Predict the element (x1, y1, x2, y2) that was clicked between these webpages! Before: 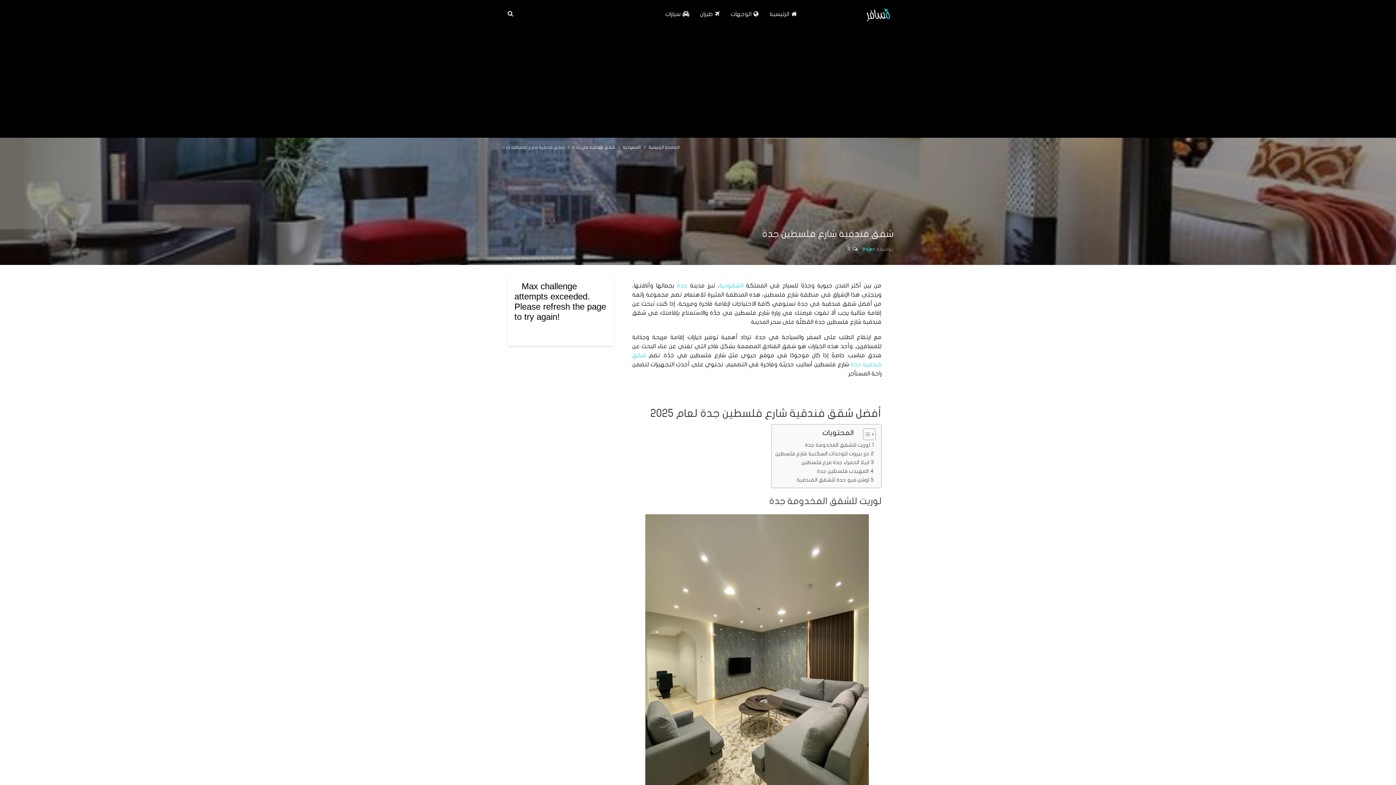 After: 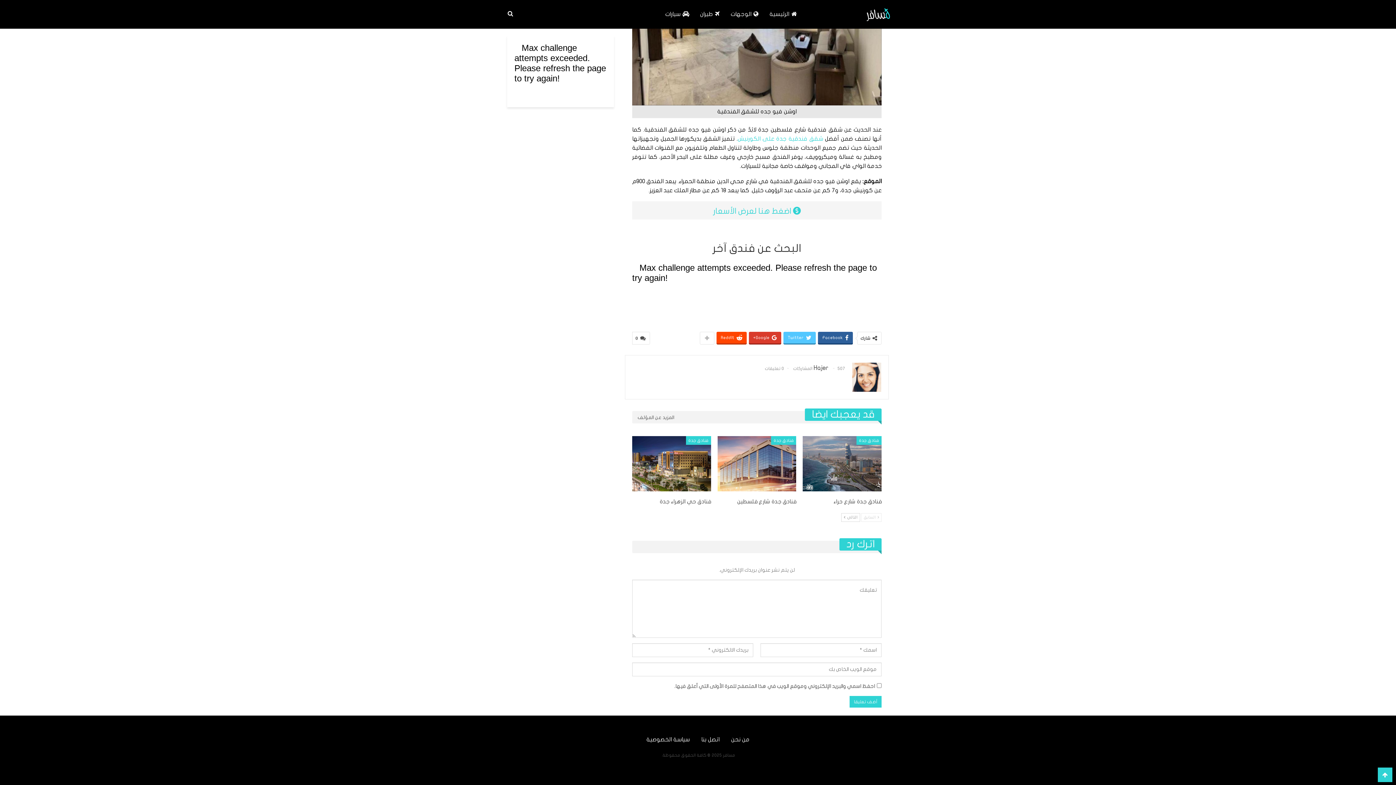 Action: label:  0 bbox: (848, 244, 857, 253)